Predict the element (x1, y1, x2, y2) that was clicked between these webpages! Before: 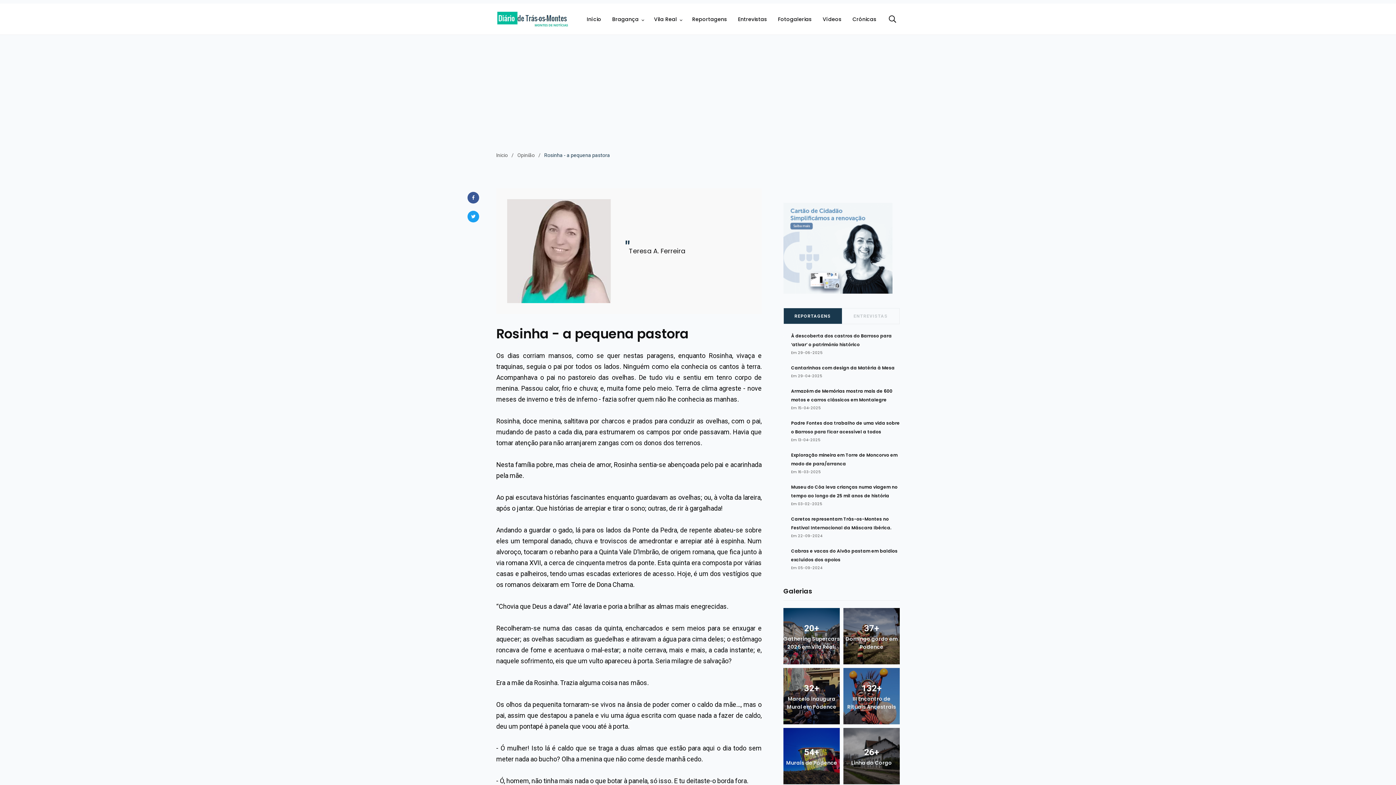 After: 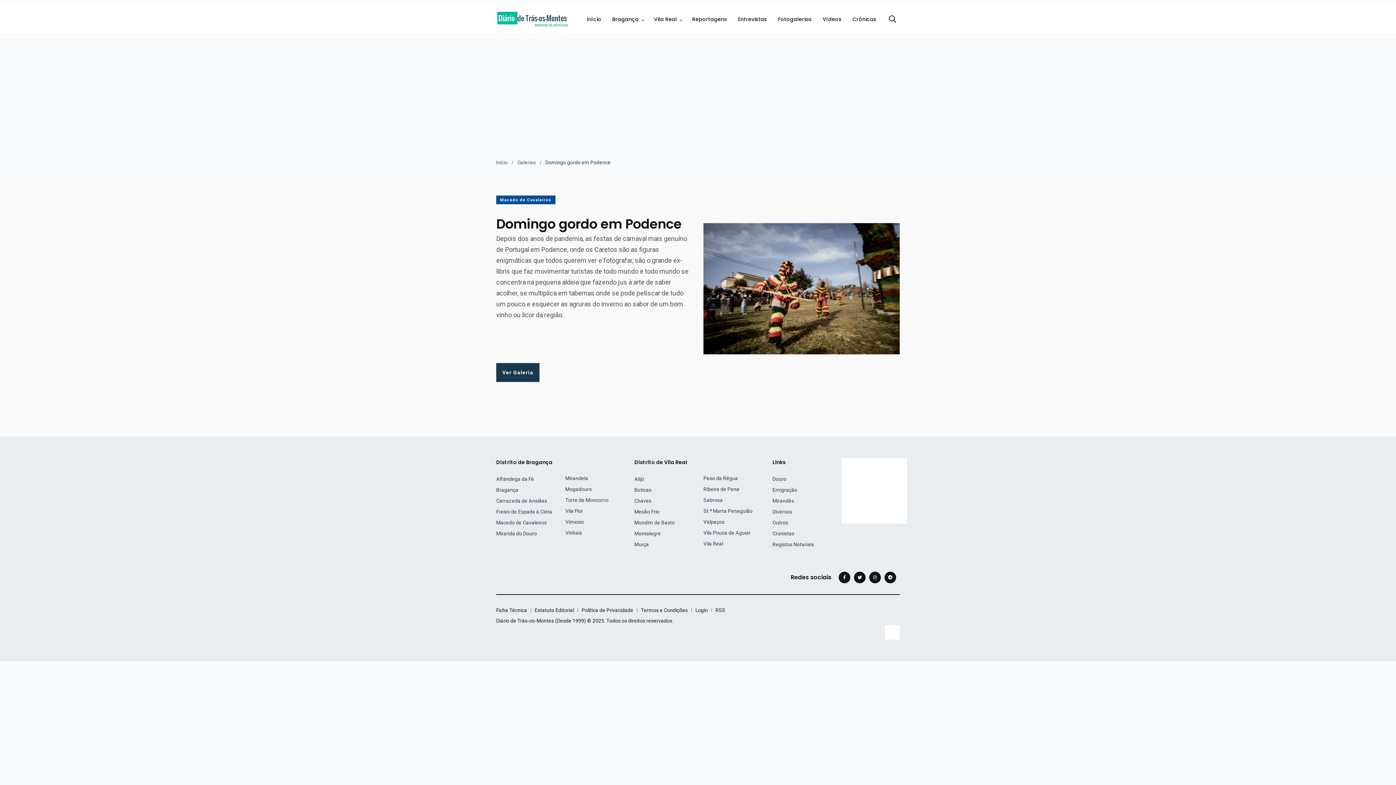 Action: label: 37+
Domingo gordo em Podence bbox: (843, 608, 900, 664)